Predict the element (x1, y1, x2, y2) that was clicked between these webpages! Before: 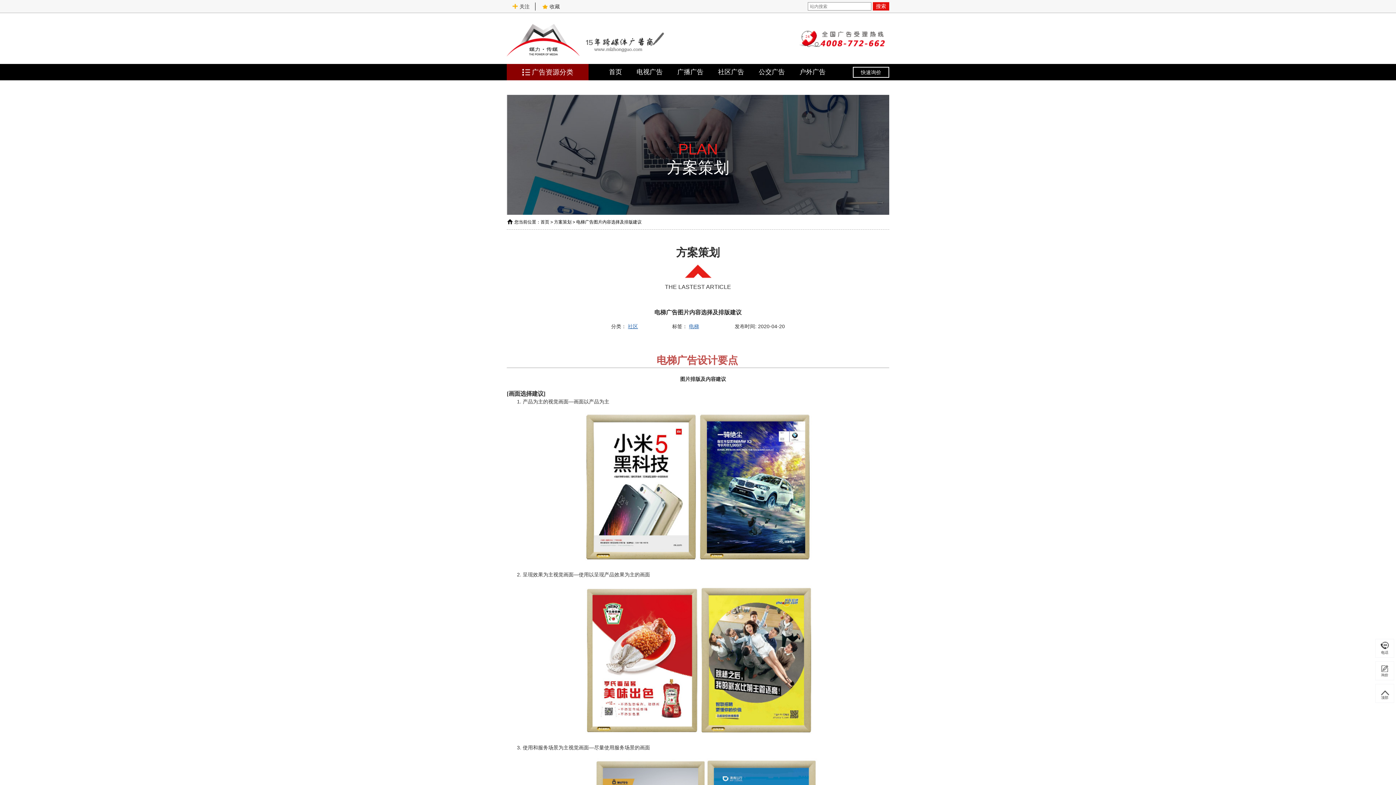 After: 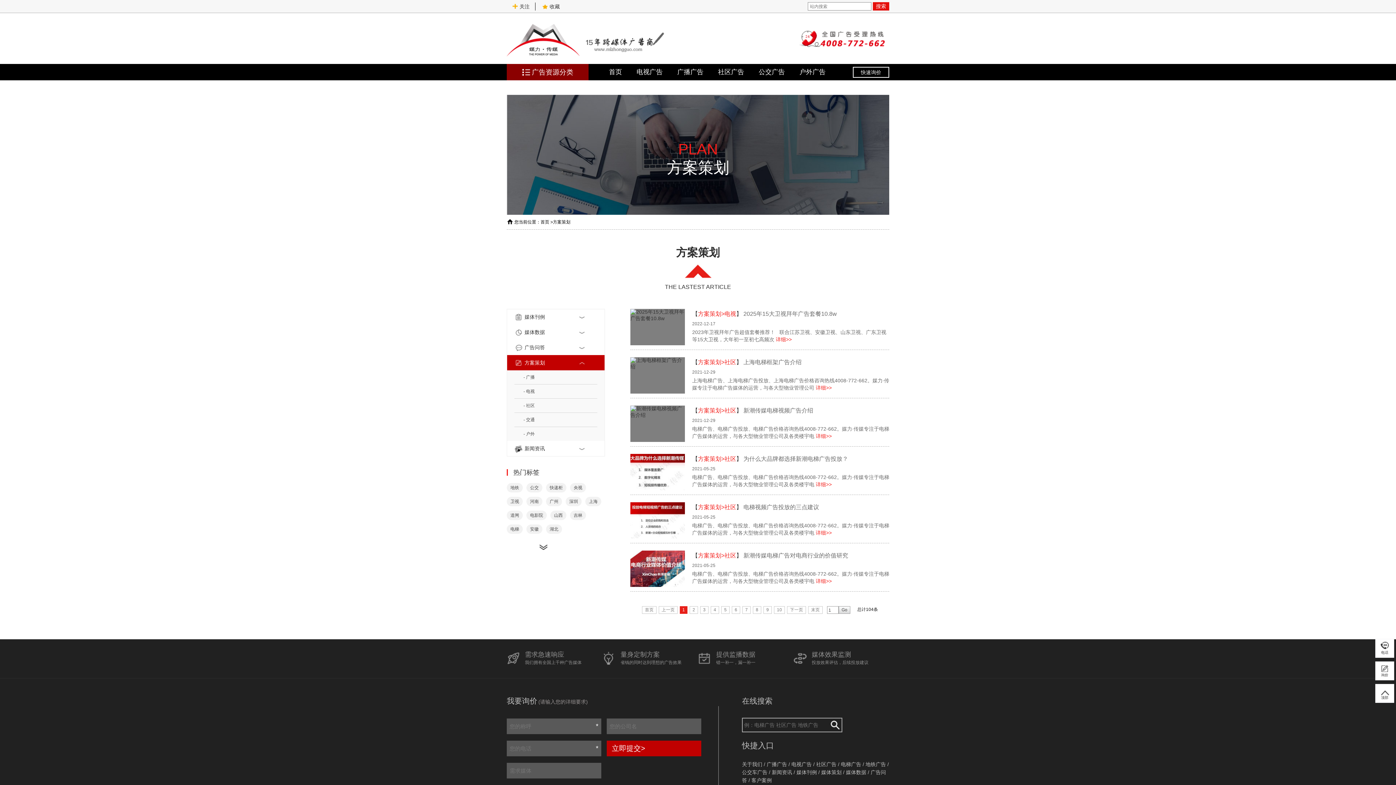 Action: bbox: (554, 219, 571, 224) label: 方案策划